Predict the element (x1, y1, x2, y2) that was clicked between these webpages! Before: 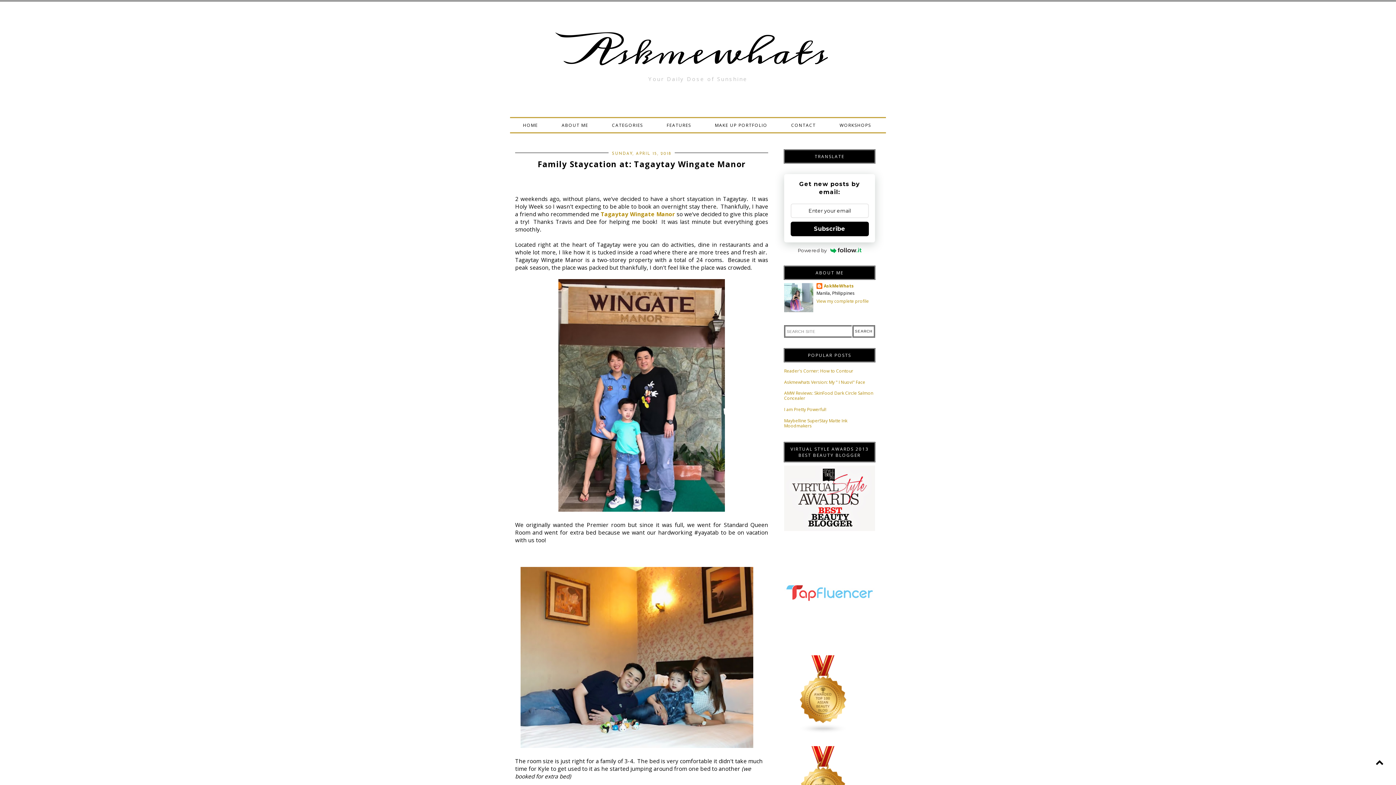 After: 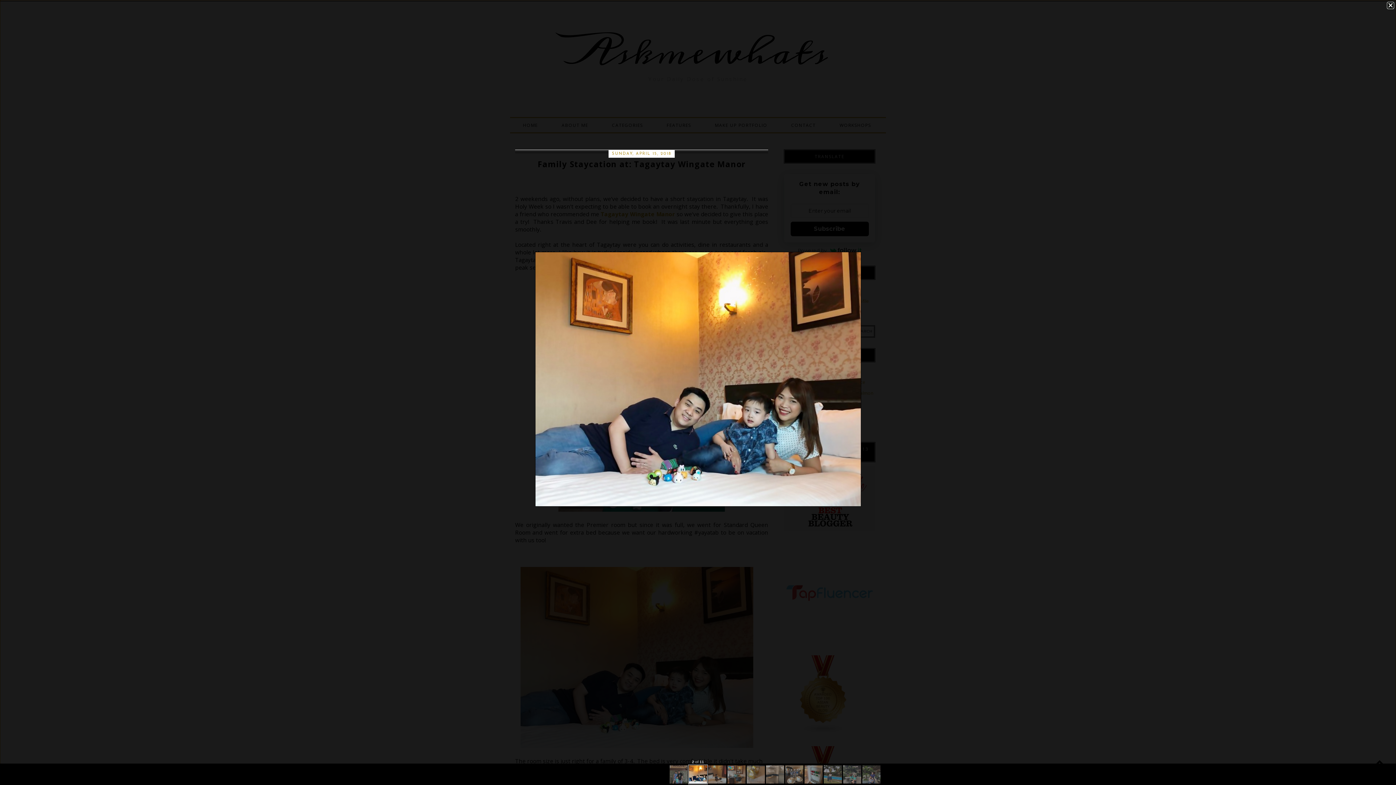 Action: bbox: (520, 742, 753, 750)